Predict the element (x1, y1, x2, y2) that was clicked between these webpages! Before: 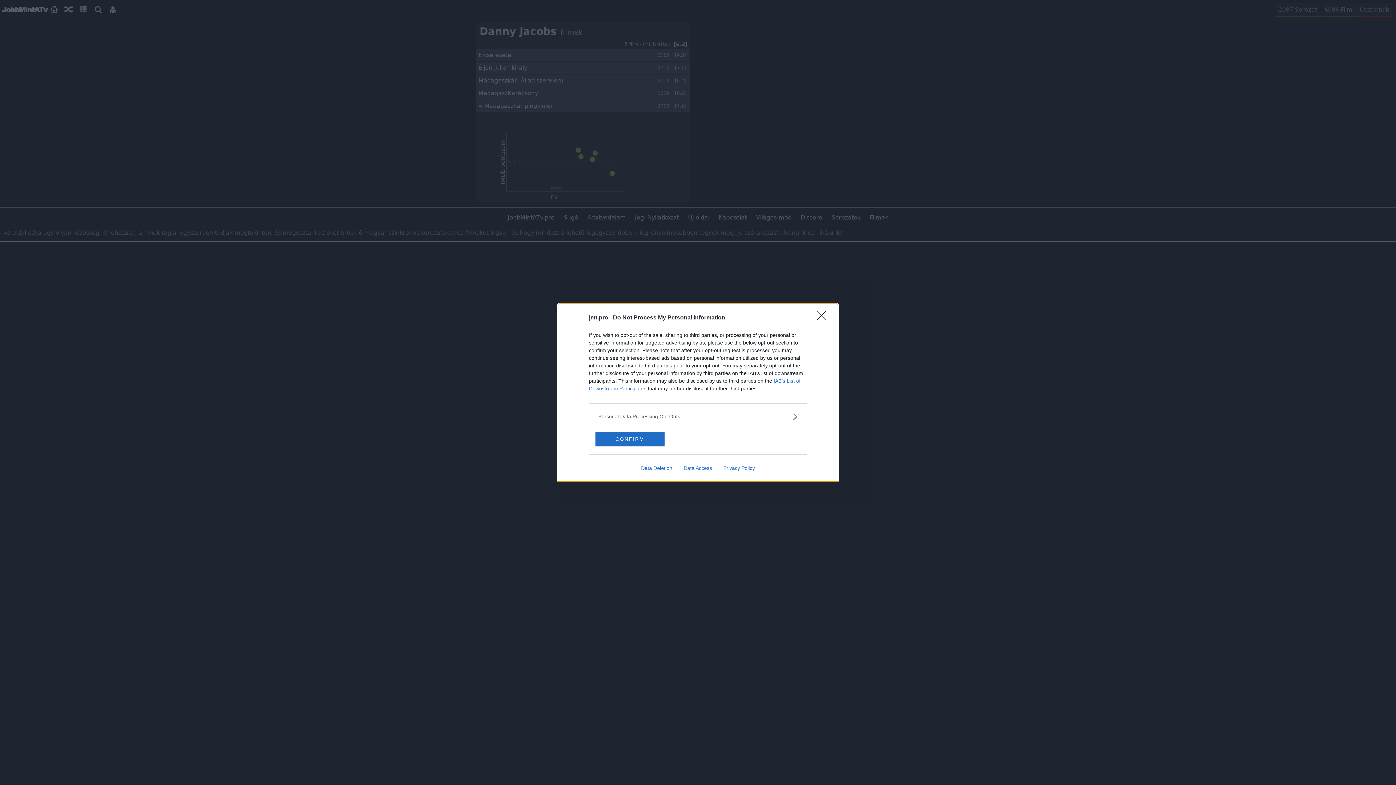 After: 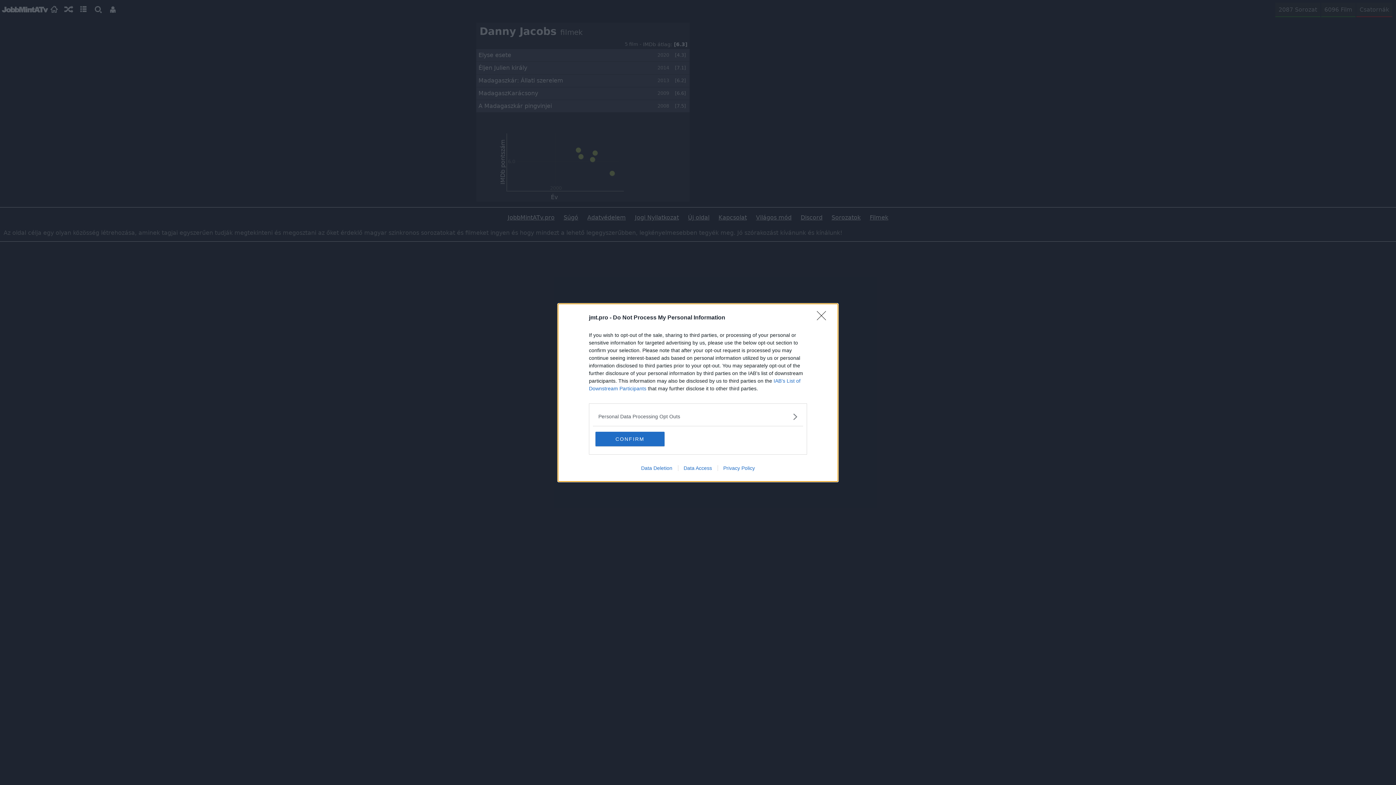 Action: bbox: (635, 465, 678, 471) label: Data Deletion